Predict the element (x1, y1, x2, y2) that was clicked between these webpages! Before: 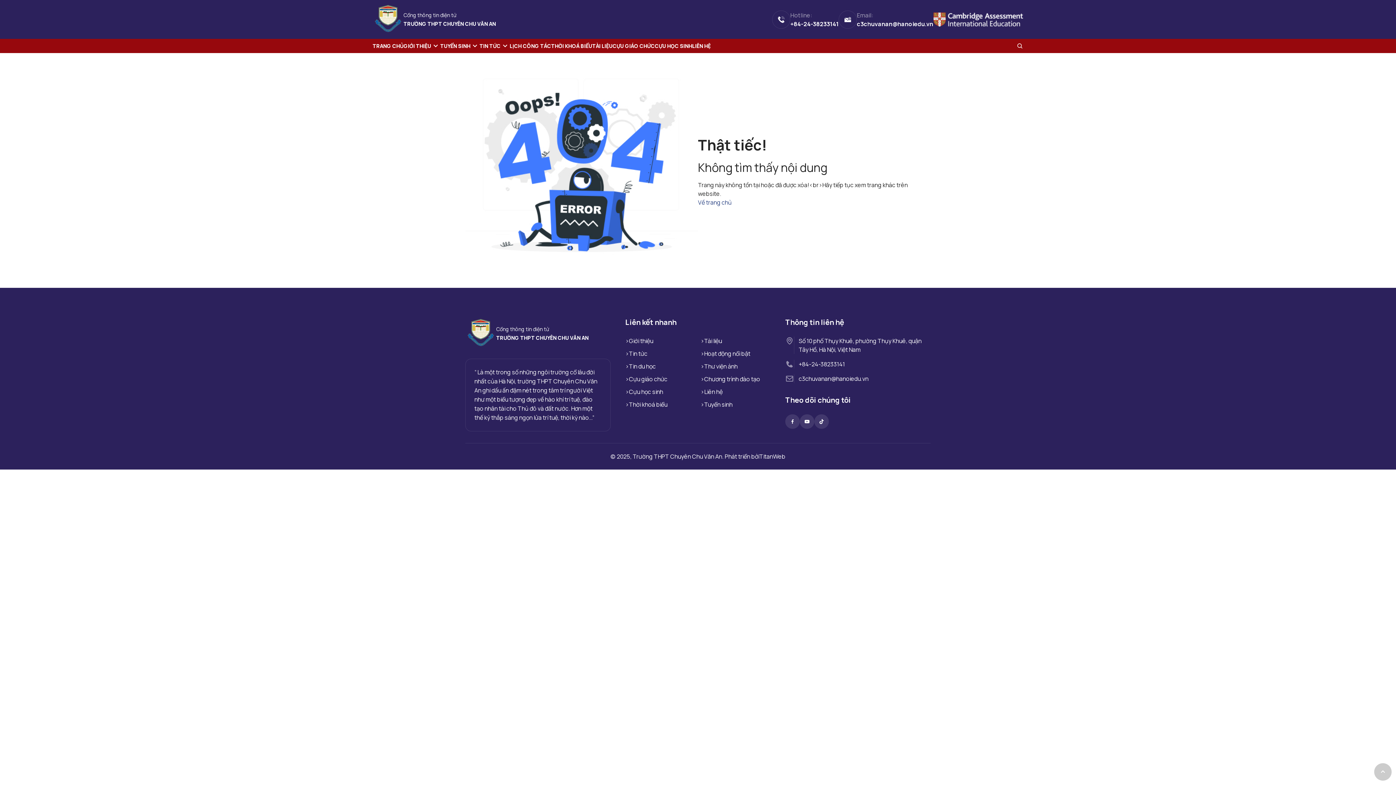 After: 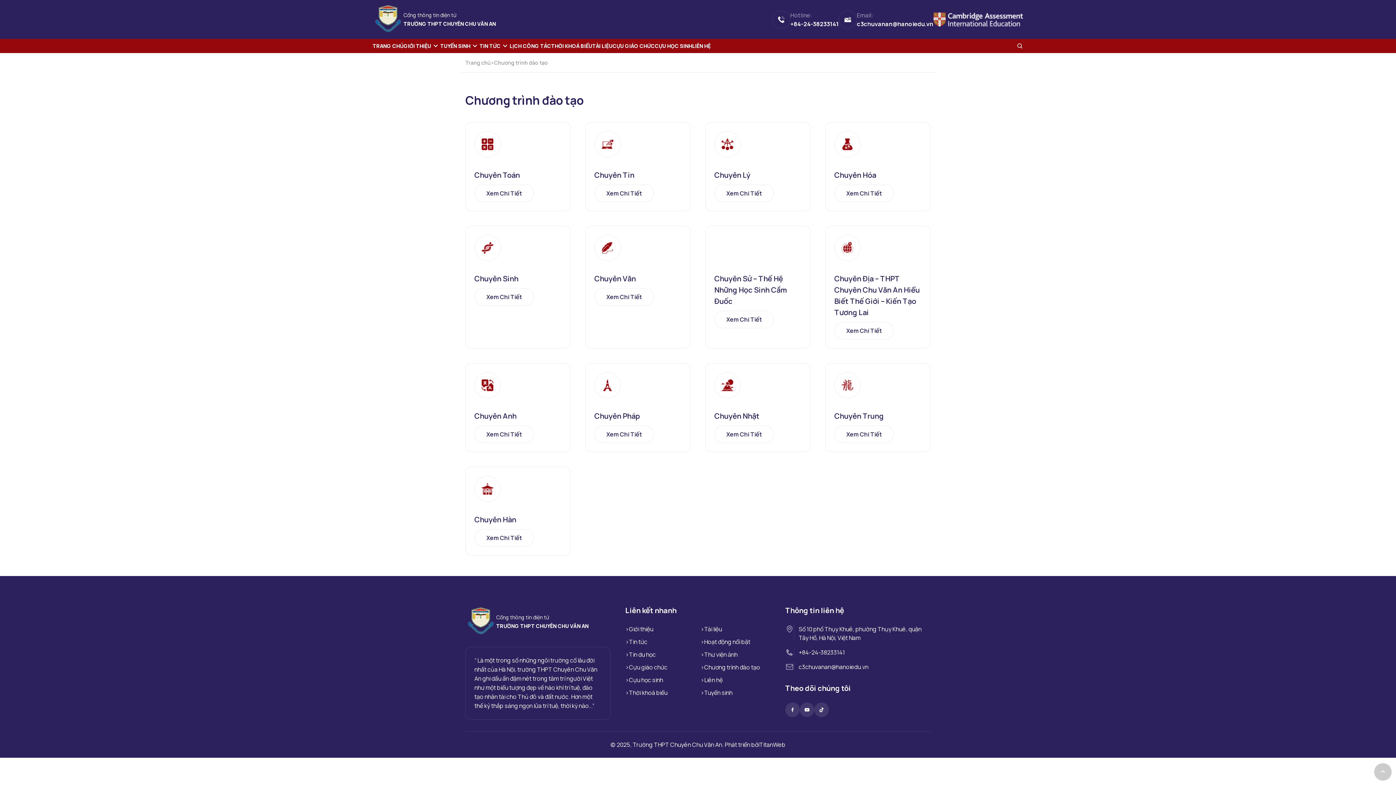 Action: bbox: (700, 374, 770, 384) label: Chương trình đào tạo